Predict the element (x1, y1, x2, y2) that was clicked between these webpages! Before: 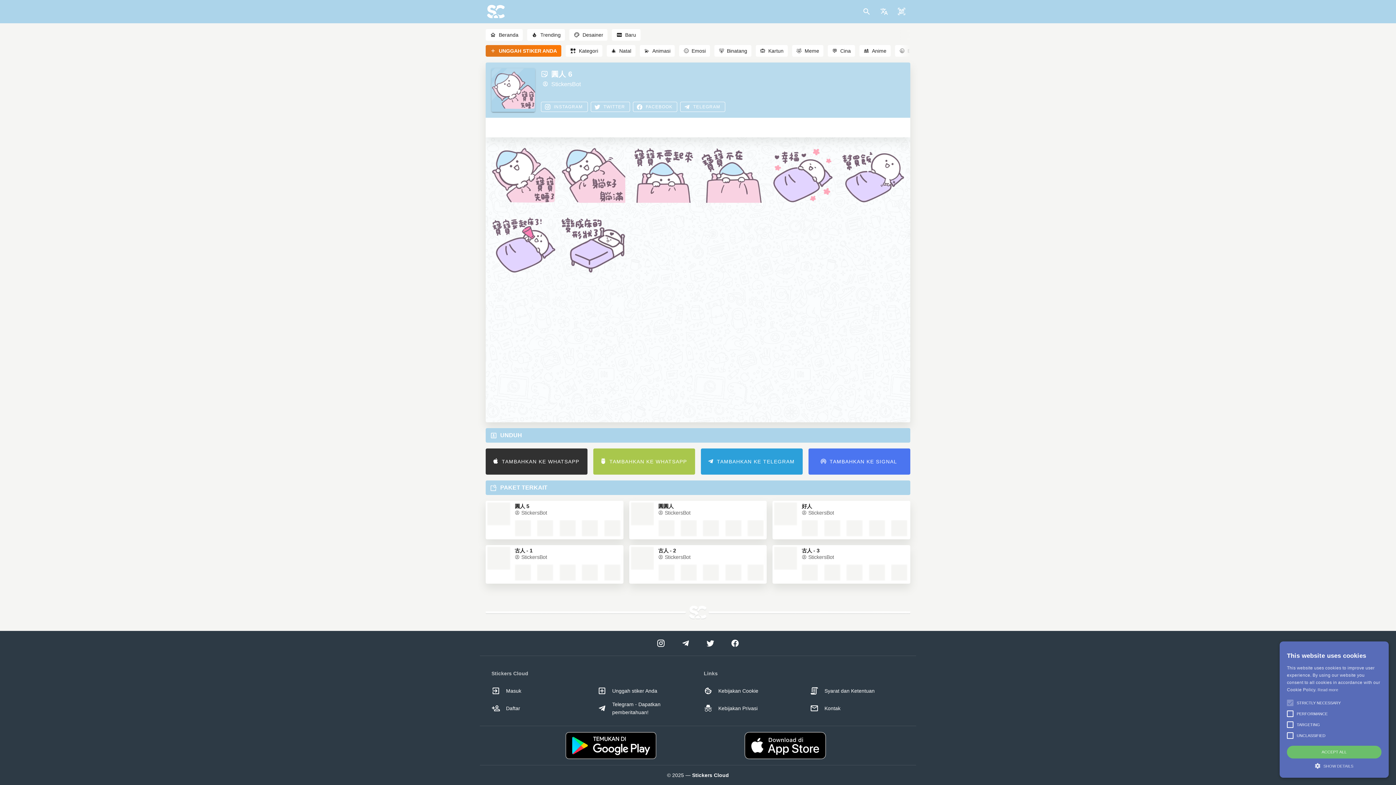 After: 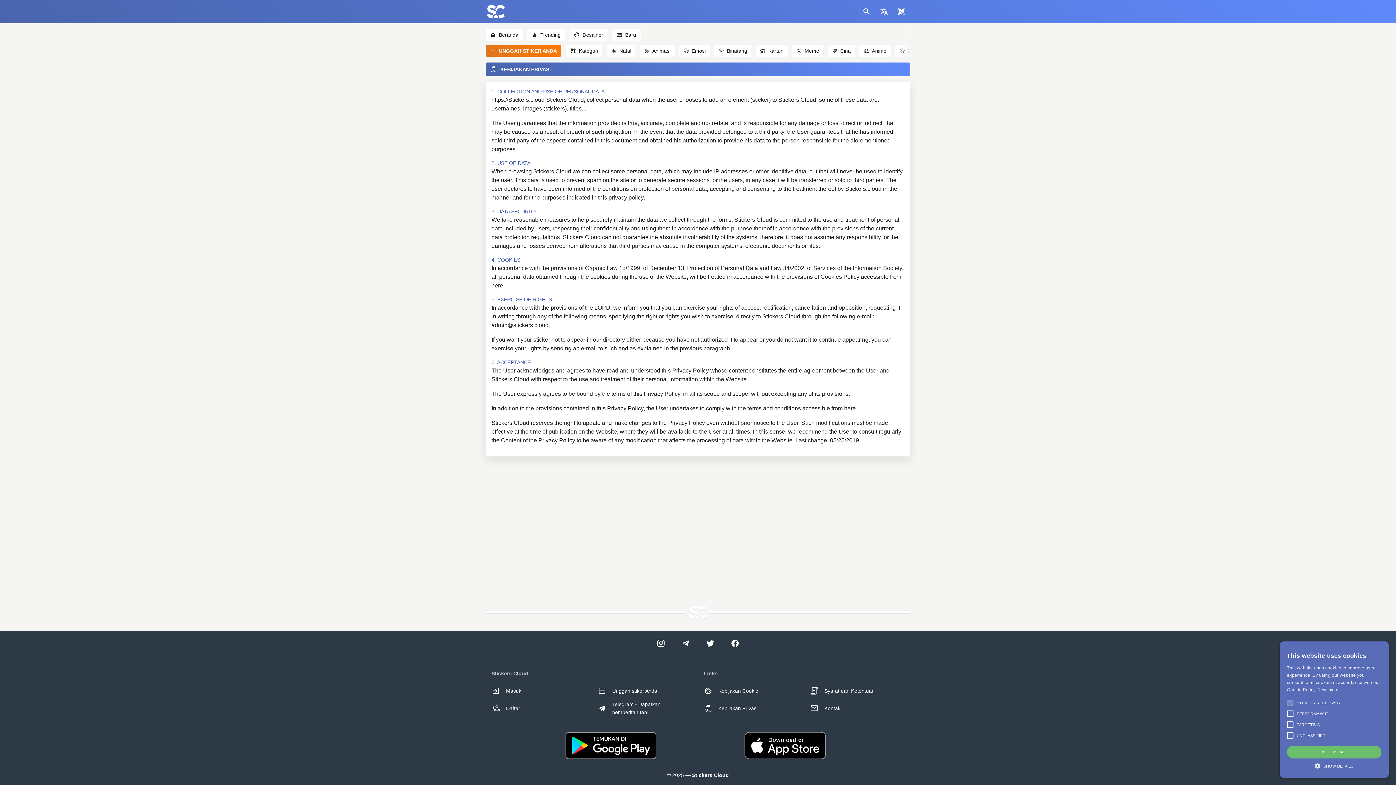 Action: label: Kebijakan Privasi bbox: (698, 700, 804, 717)